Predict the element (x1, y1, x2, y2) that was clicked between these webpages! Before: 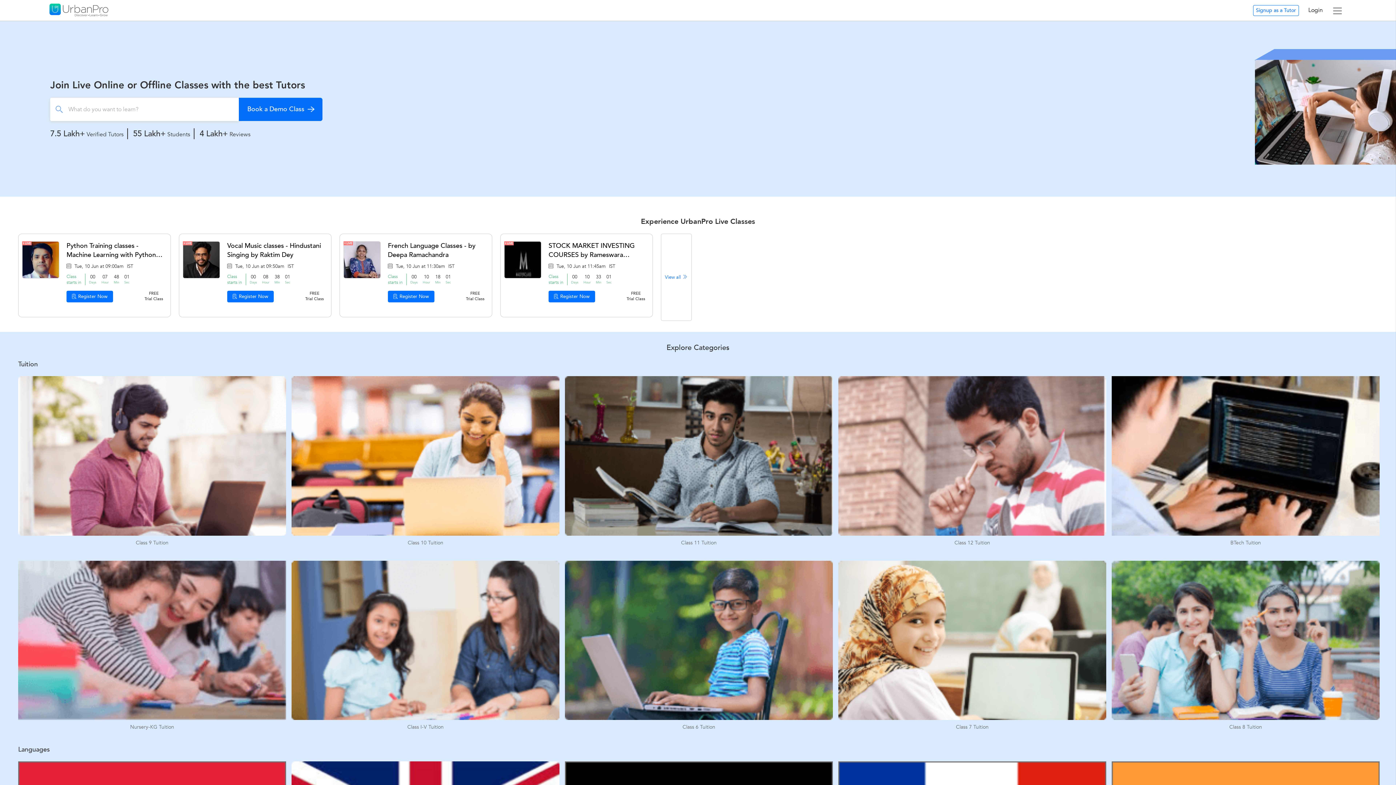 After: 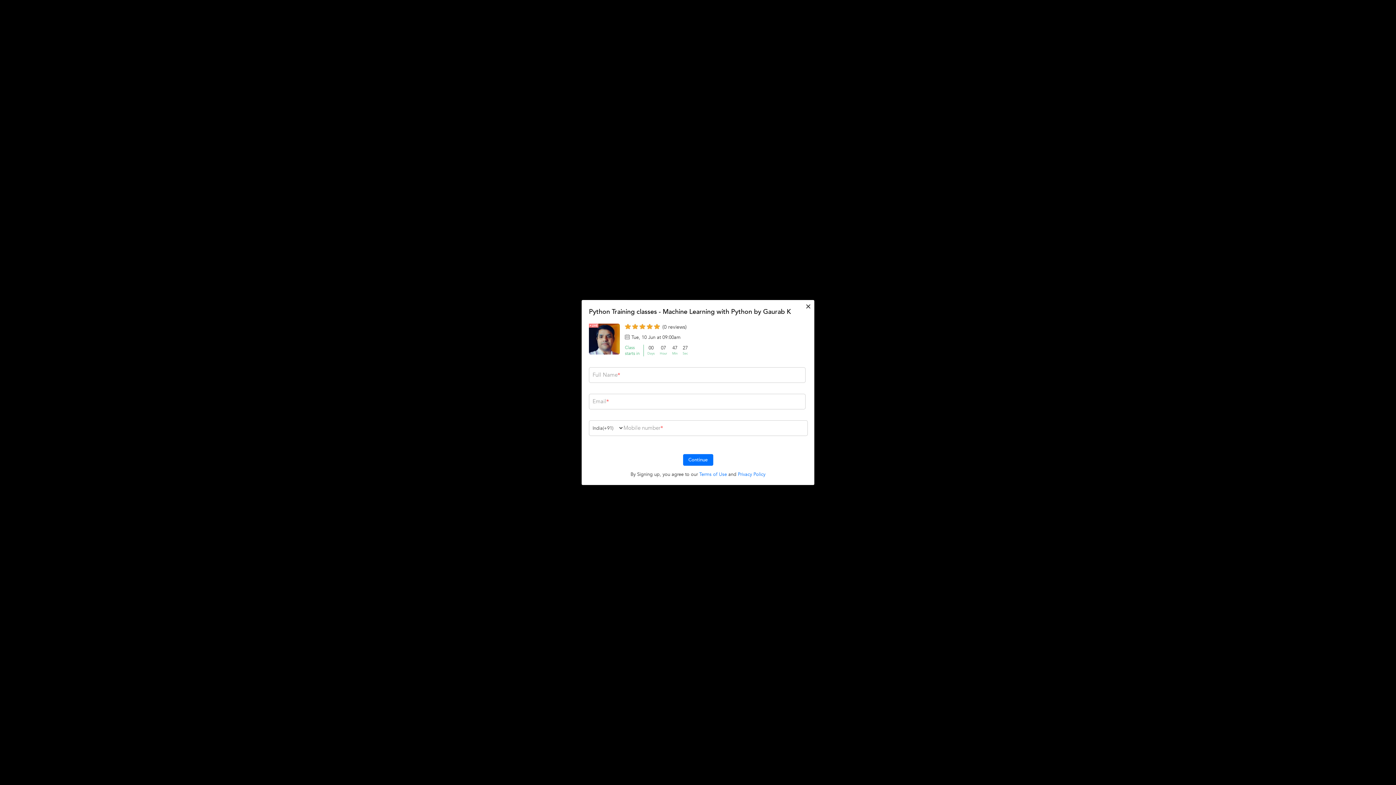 Action: label: Register Now bbox: (66, 290, 113, 302)